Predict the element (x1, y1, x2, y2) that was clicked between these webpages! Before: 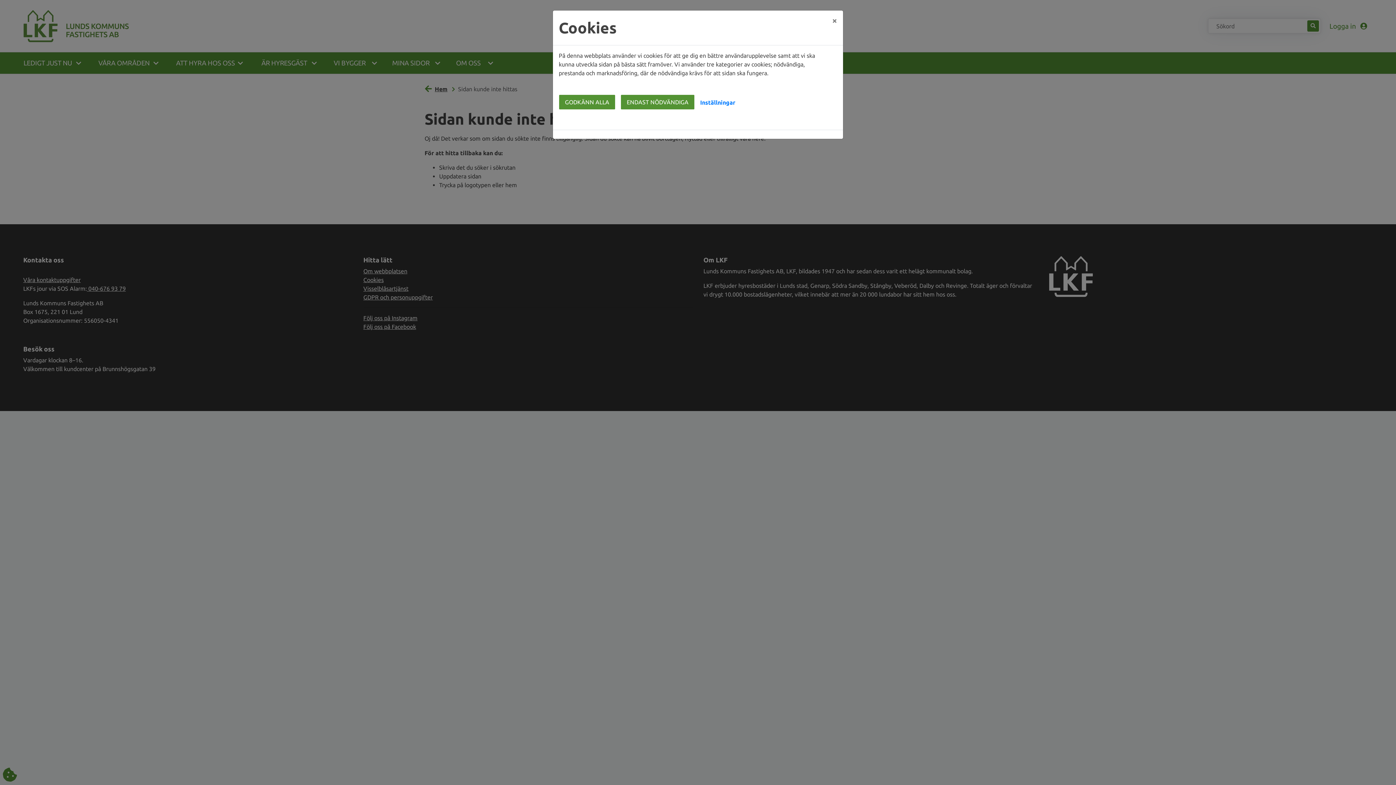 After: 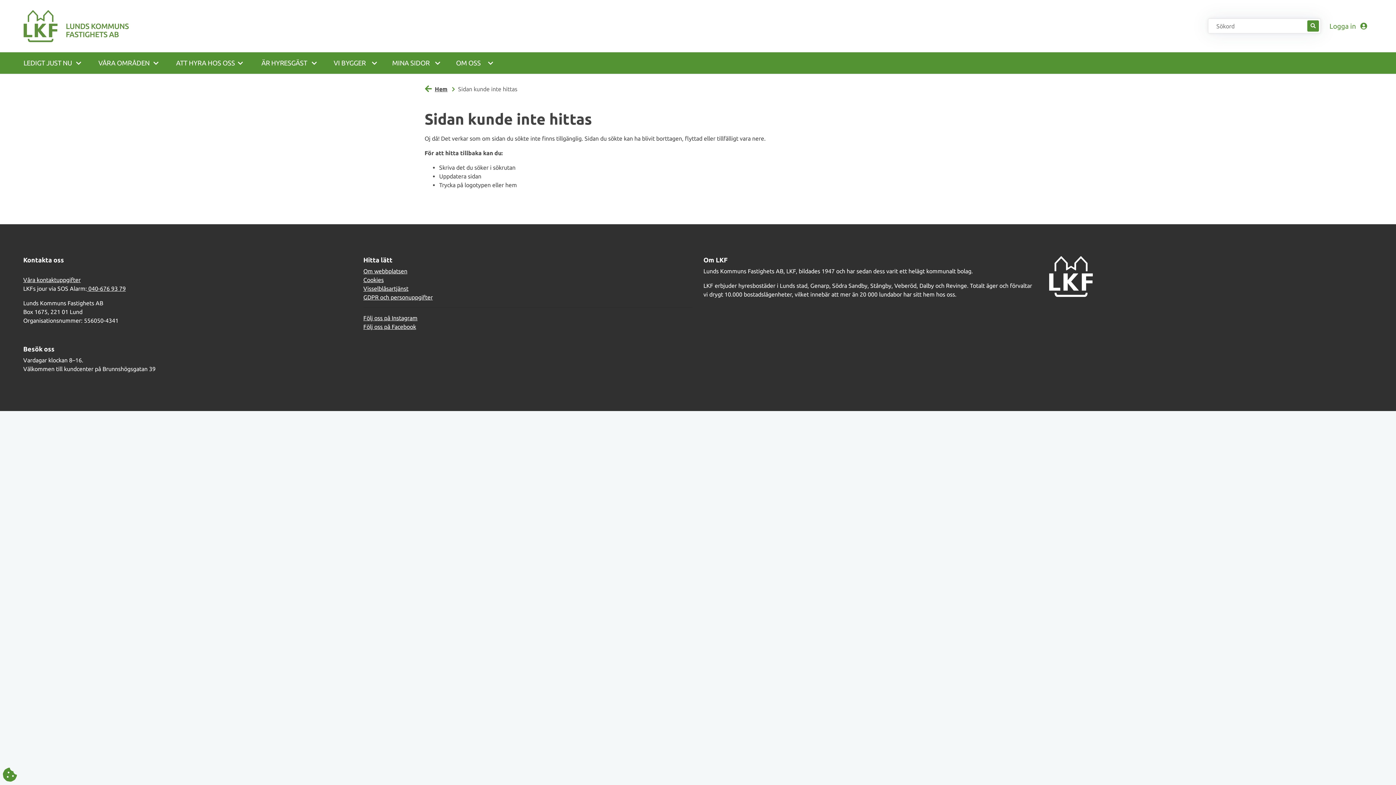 Action: bbox: (826, 10, 843, 30) label: Close